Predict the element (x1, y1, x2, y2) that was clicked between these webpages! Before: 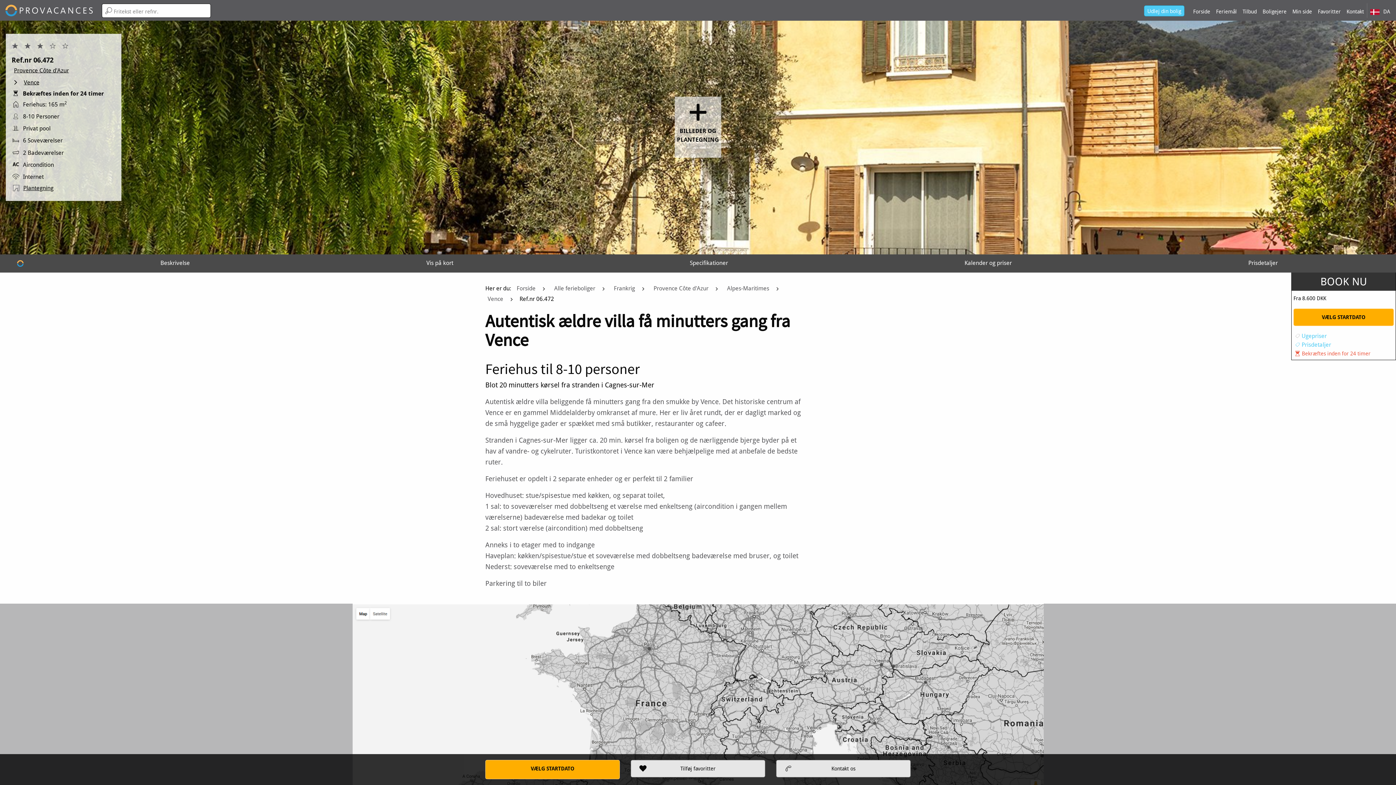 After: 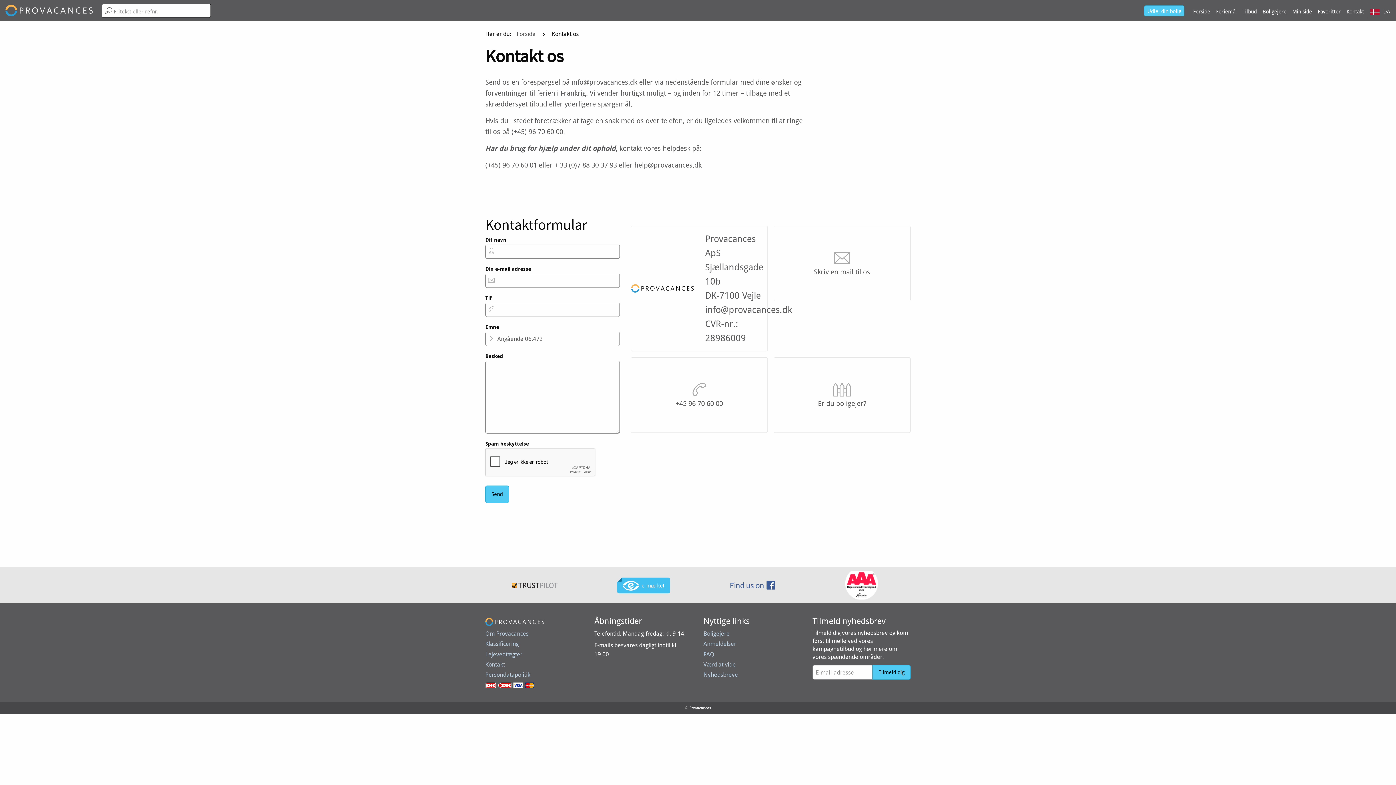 Action: label: Kontakt os bbox: (776, 760, 910, 777)